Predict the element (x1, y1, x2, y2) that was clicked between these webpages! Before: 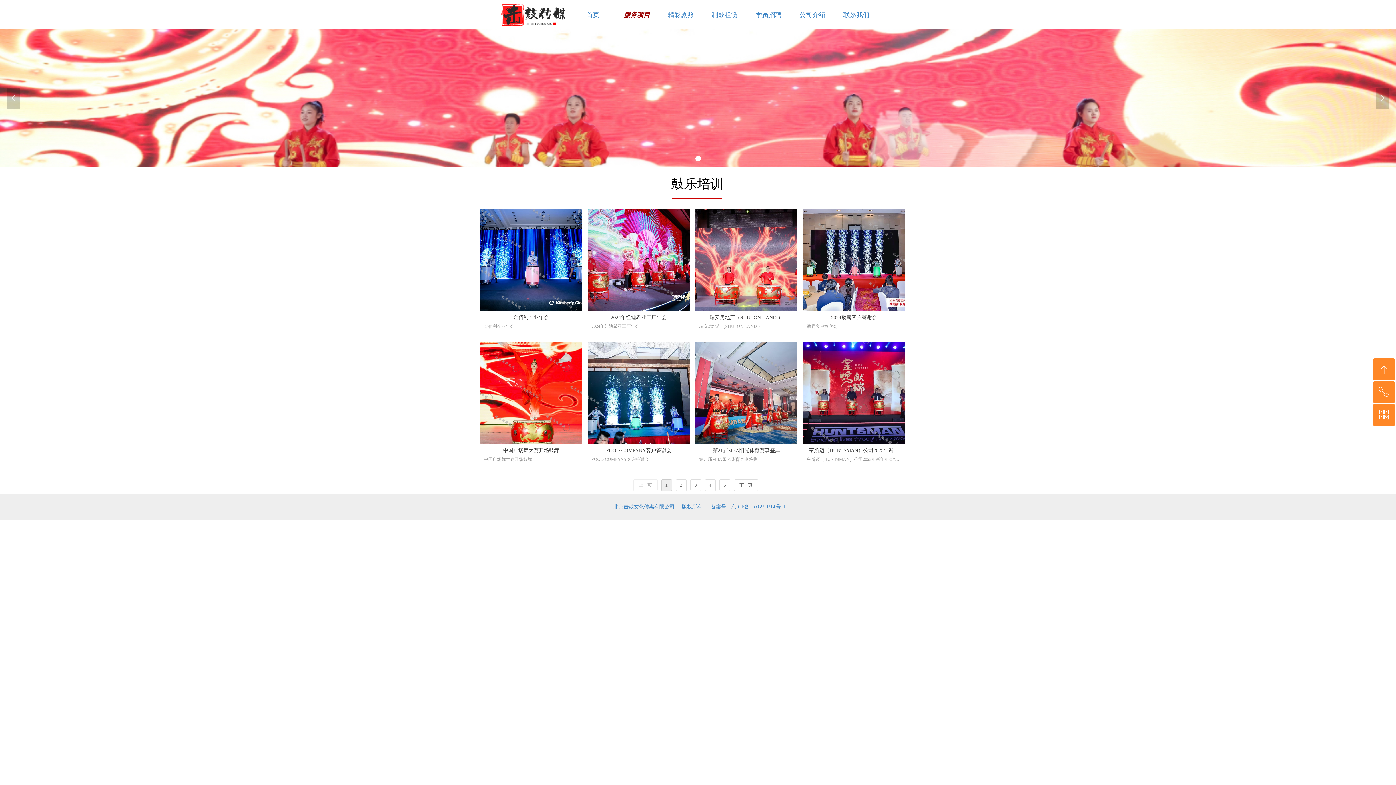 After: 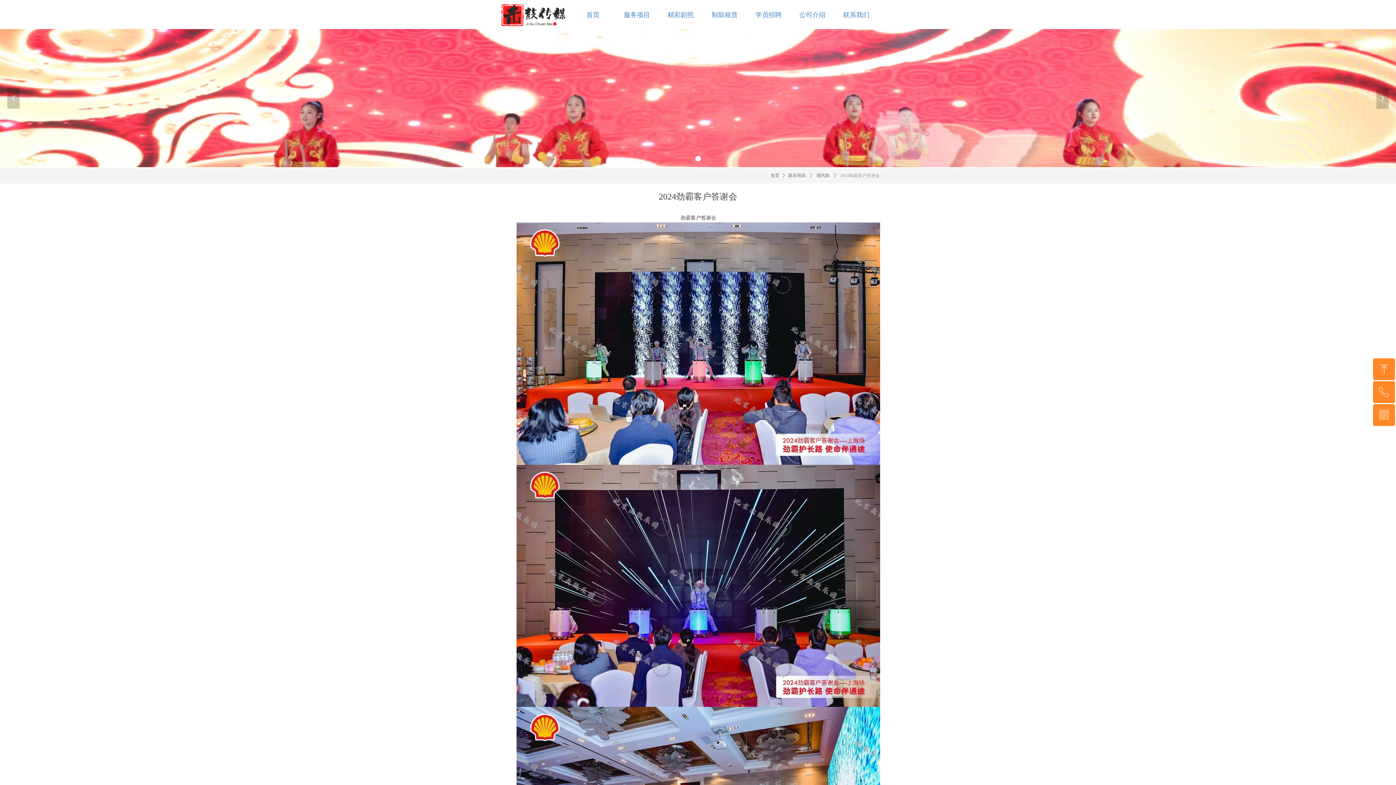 Action: bbox: (803, 209, 905, 333) label: 2024劲霸客户答谢会
劲霸客户答谢会